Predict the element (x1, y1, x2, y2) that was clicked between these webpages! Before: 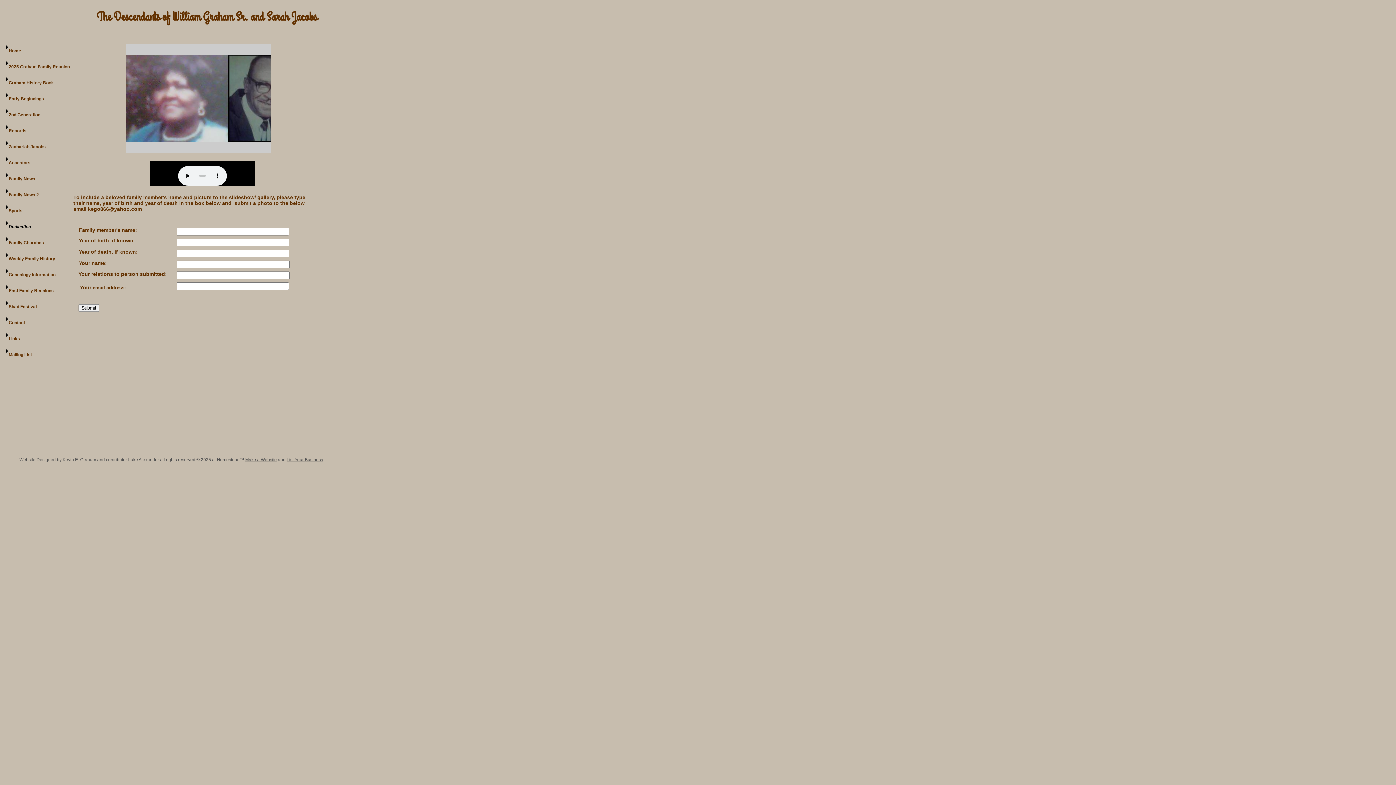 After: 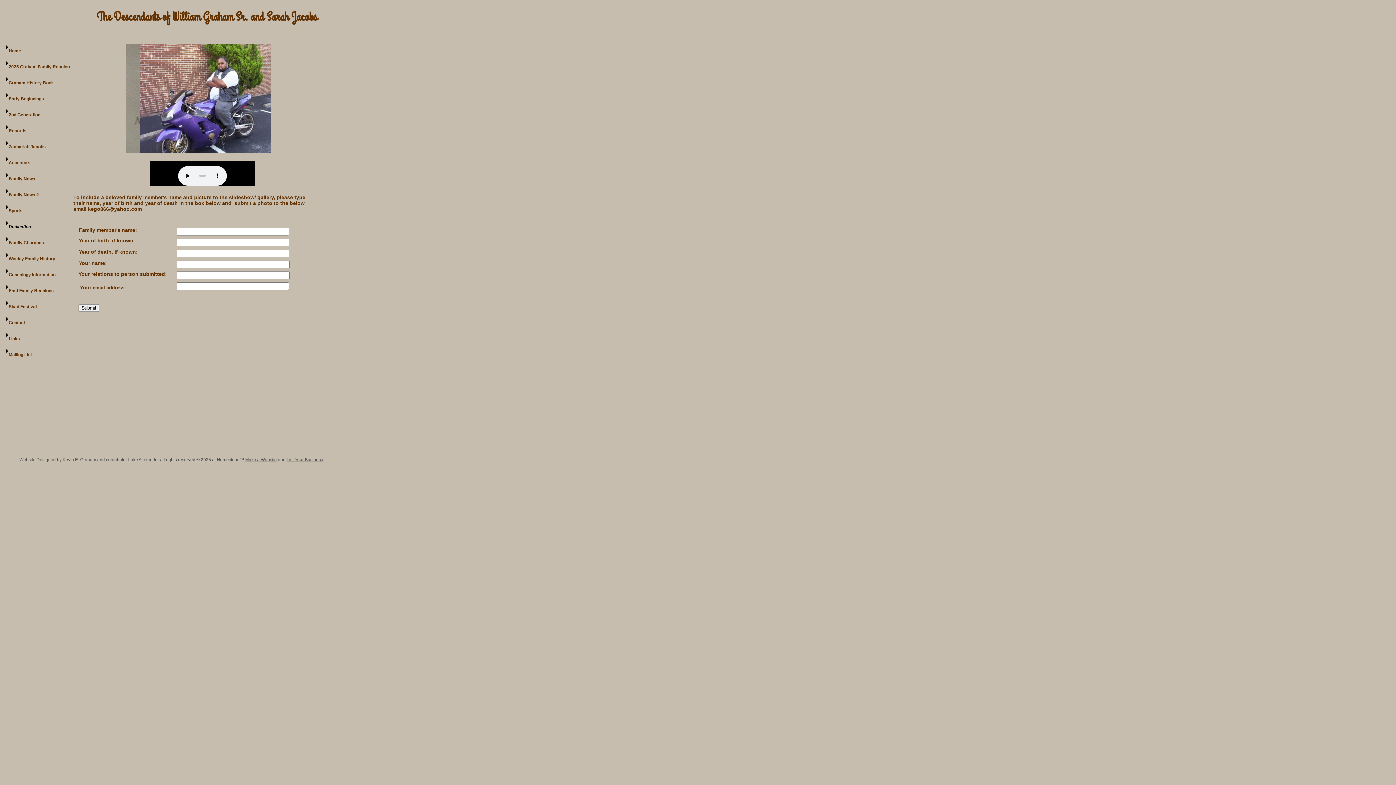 Action: label: Make a Website bbox: (245, 457, 276, 462)